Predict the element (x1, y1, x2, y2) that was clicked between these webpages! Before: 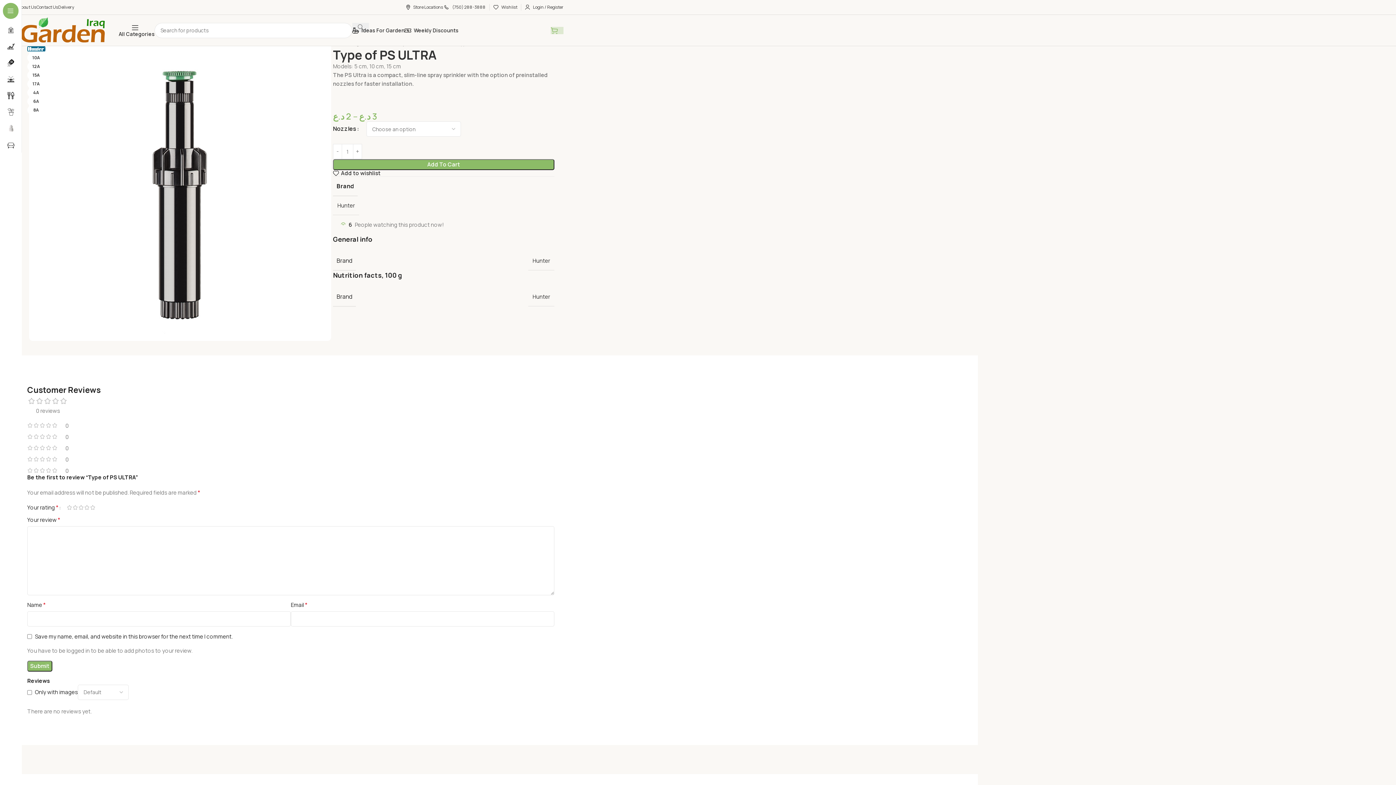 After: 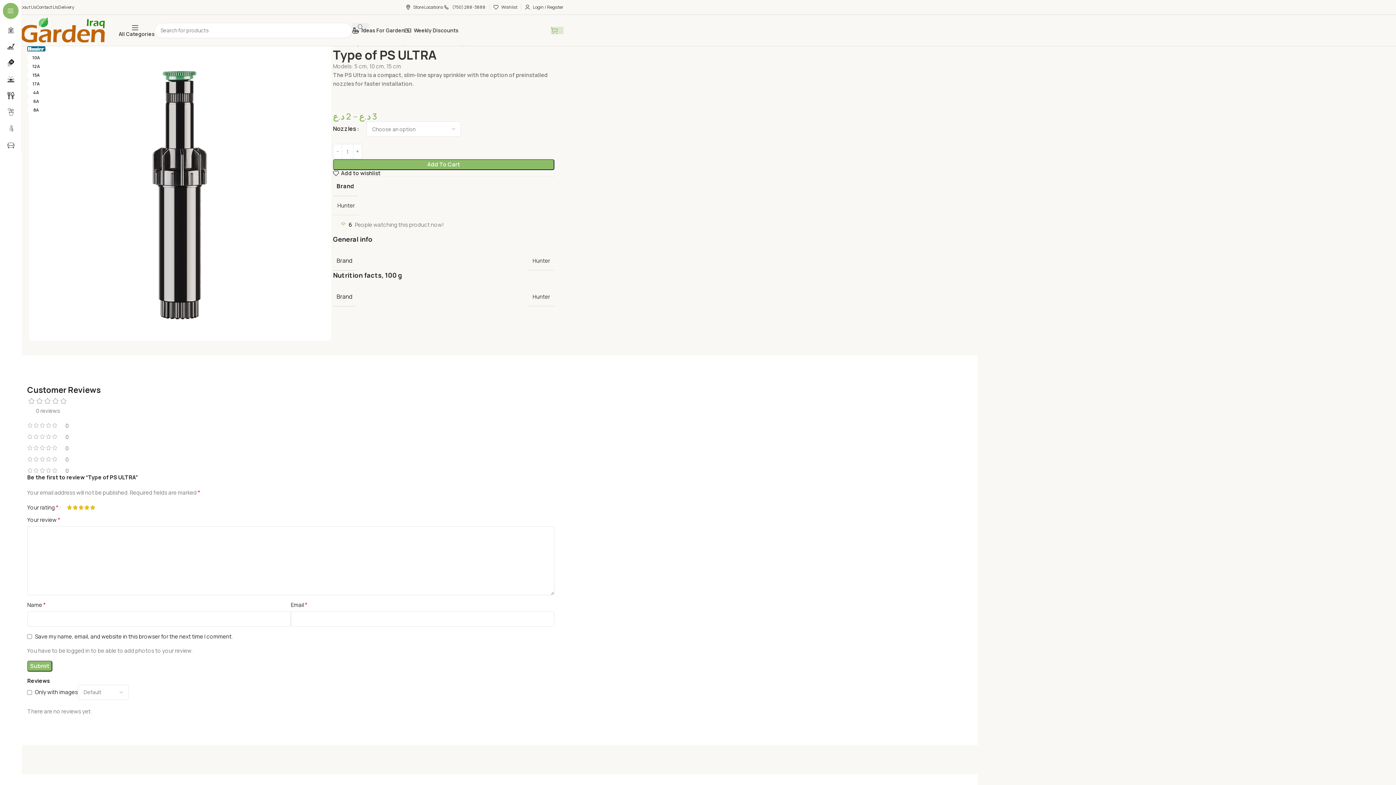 Action: label: 5 of 5 stars bbox: (89, 504, 95, 510)